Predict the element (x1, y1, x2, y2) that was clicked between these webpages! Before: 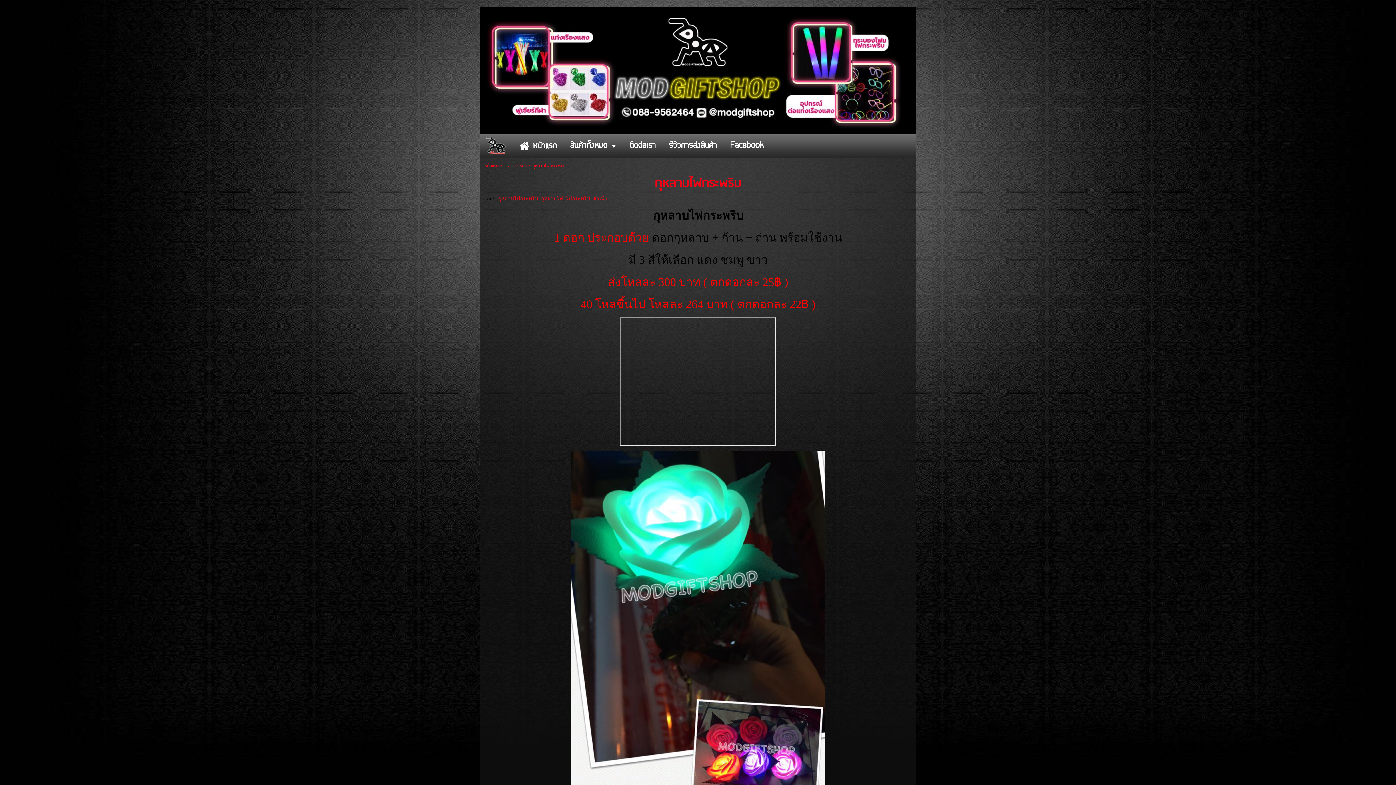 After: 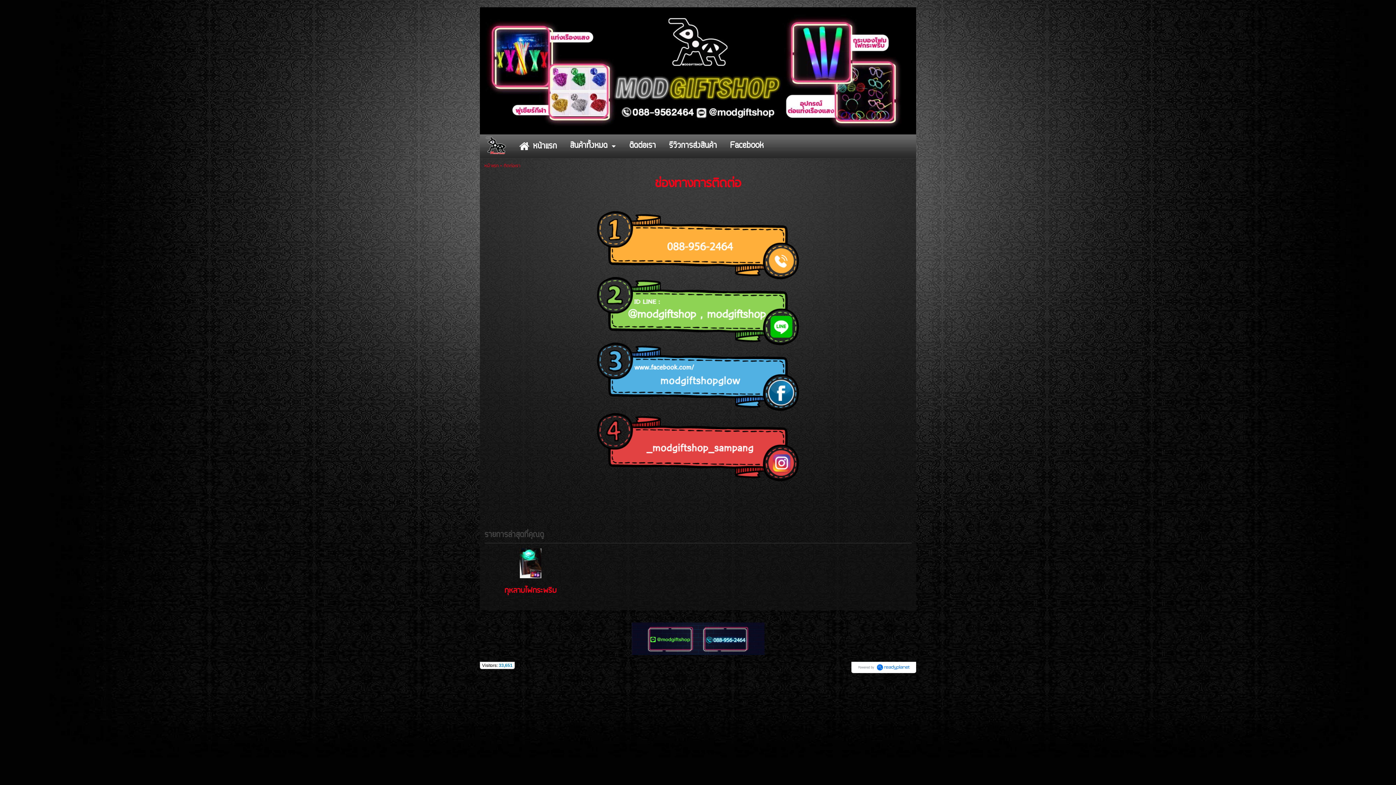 Action: bbox: (629, 137, 656, 155) label: ติดต่อเรา